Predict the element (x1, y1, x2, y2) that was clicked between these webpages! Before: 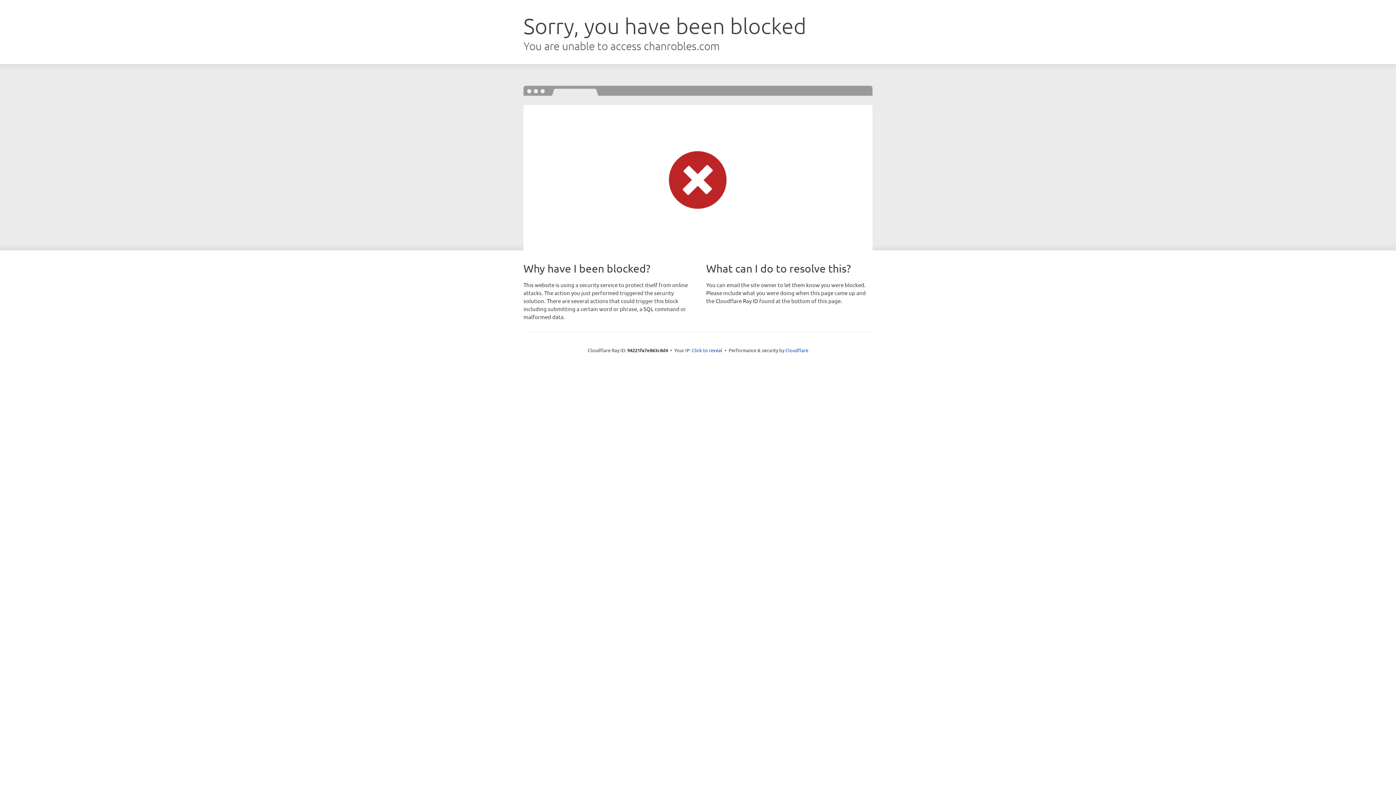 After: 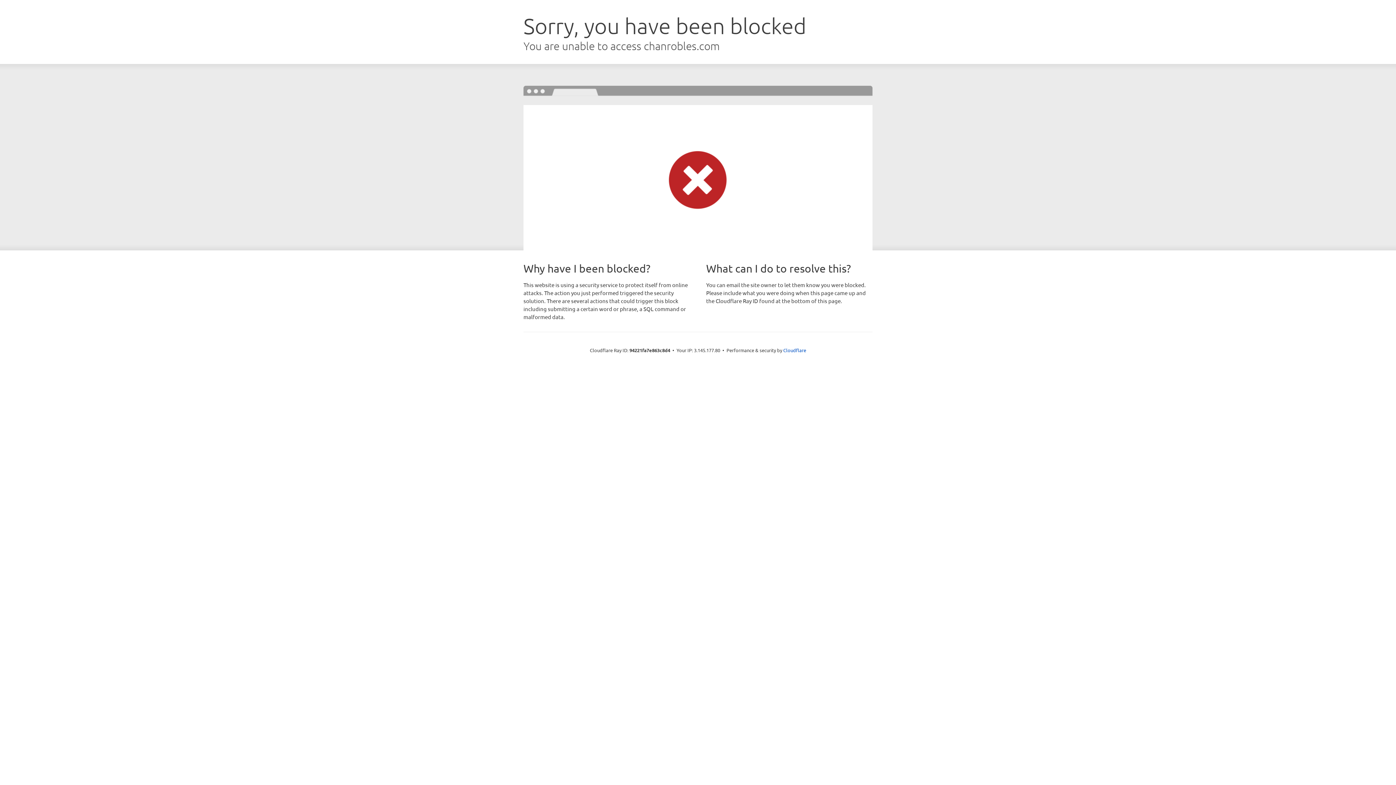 Action: label: Click to reveal bbox: (692, 346, 722, 353)